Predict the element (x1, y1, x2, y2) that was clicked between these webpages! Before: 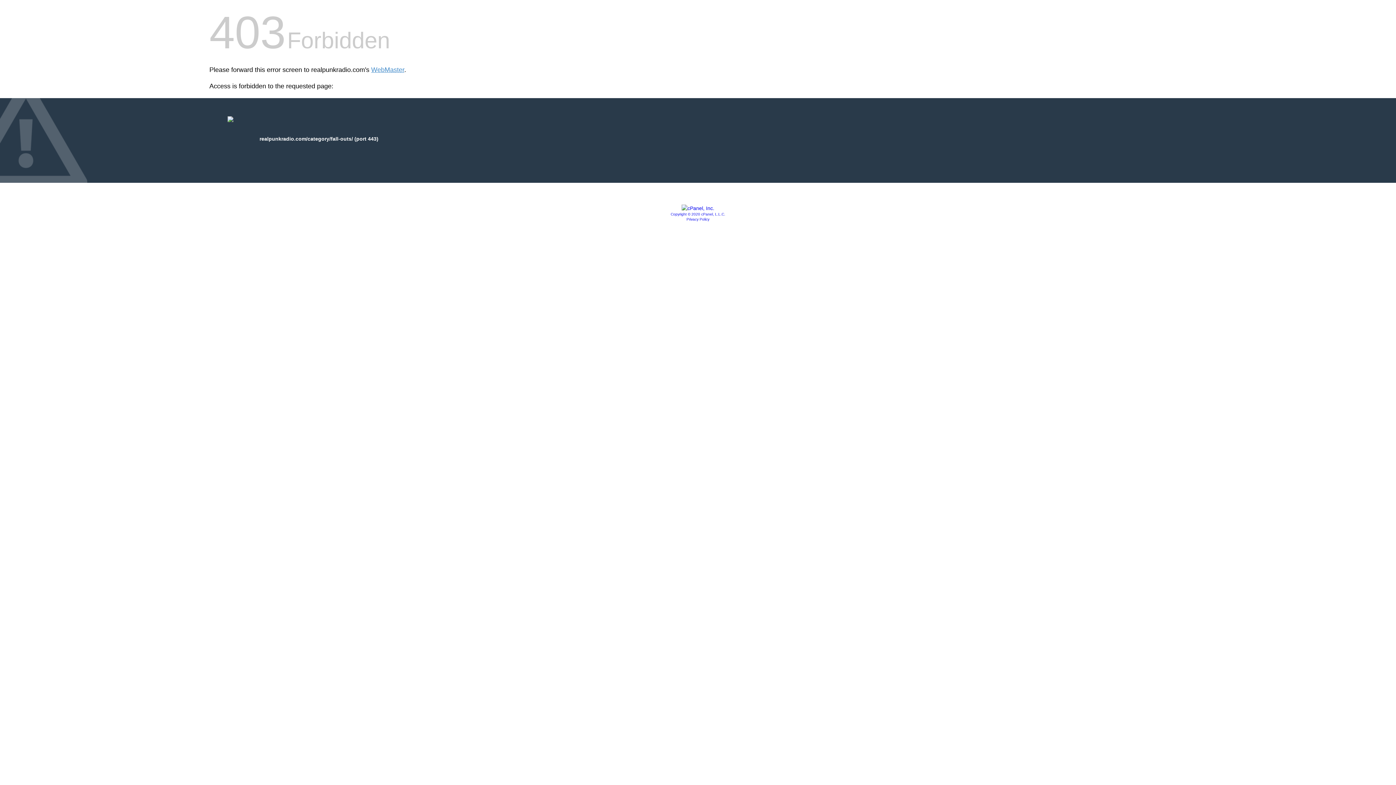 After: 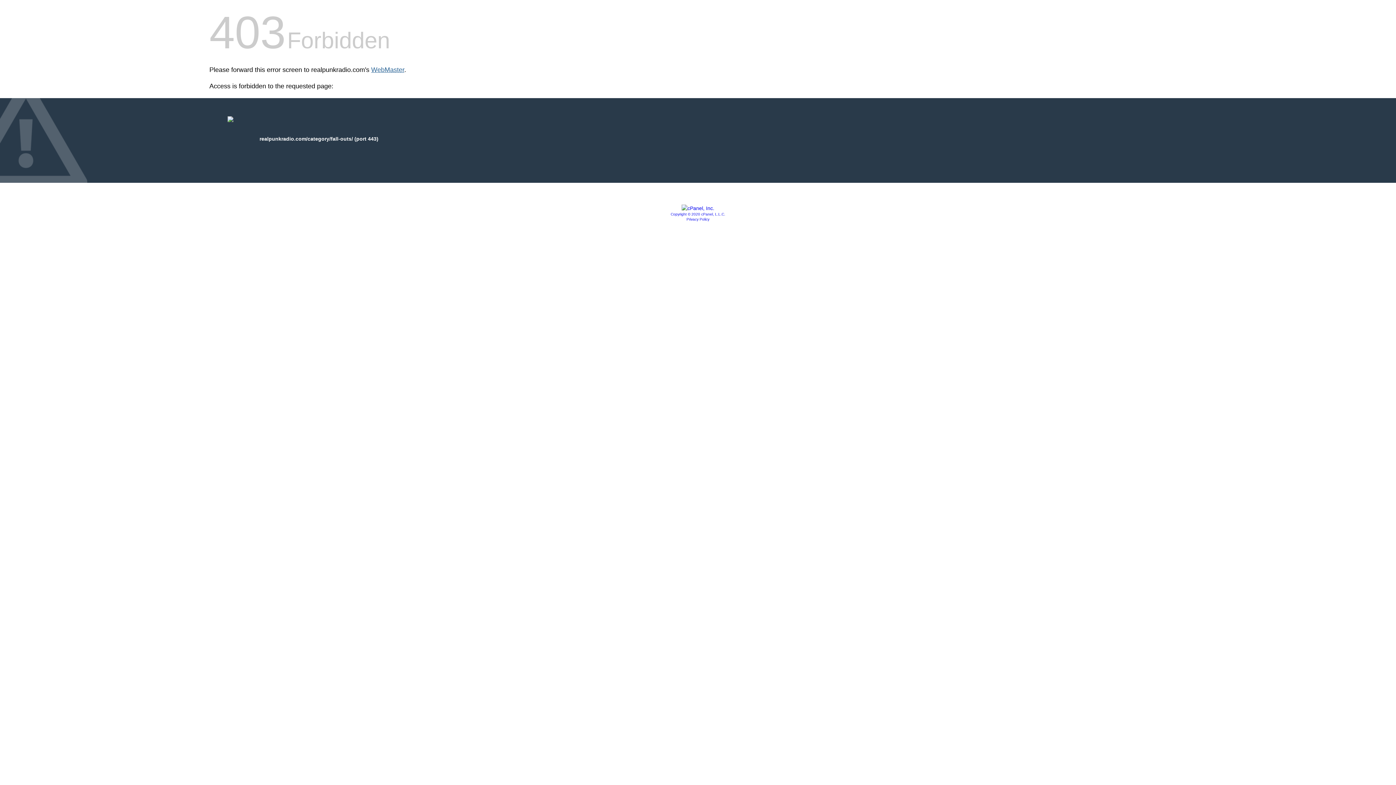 Action: bbox: (371, 66, 404, 73) label: WebMaster